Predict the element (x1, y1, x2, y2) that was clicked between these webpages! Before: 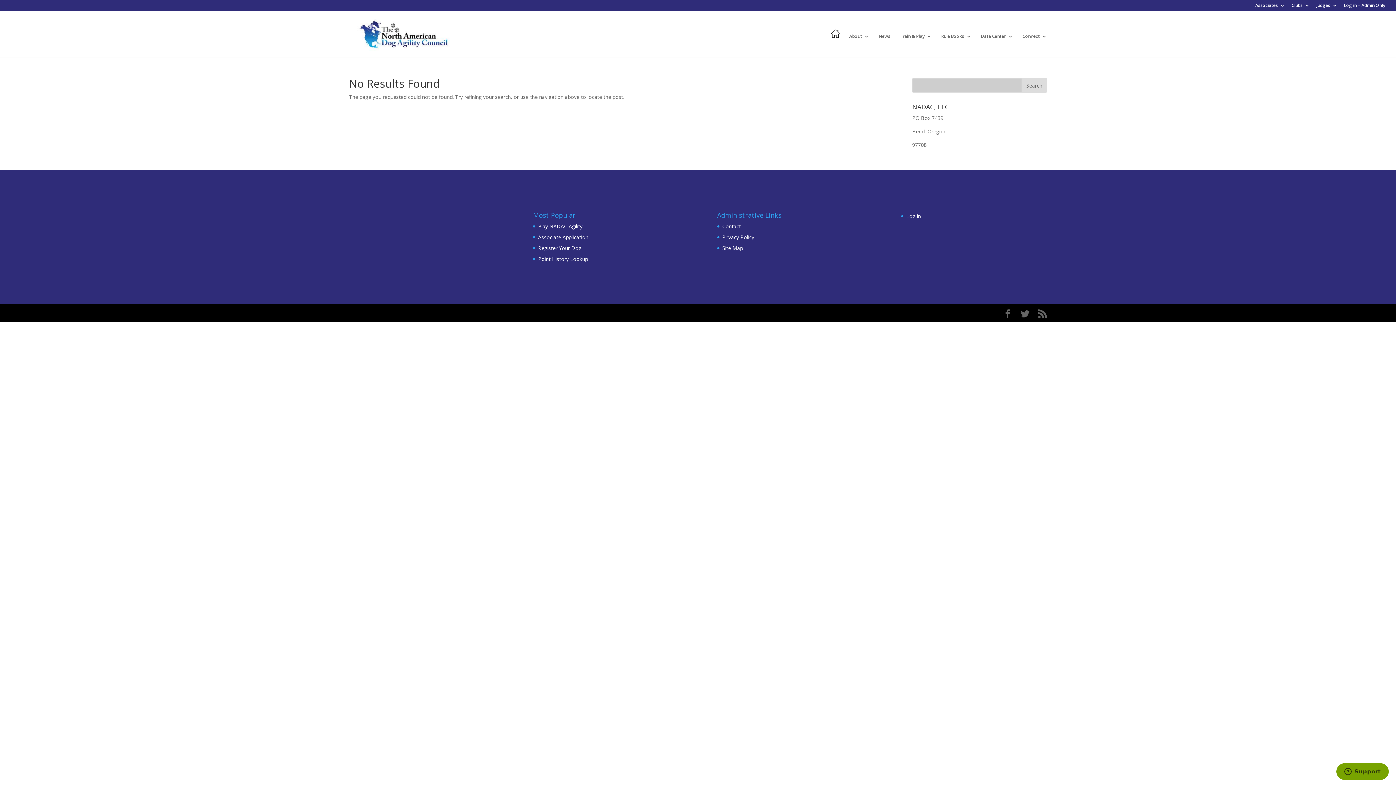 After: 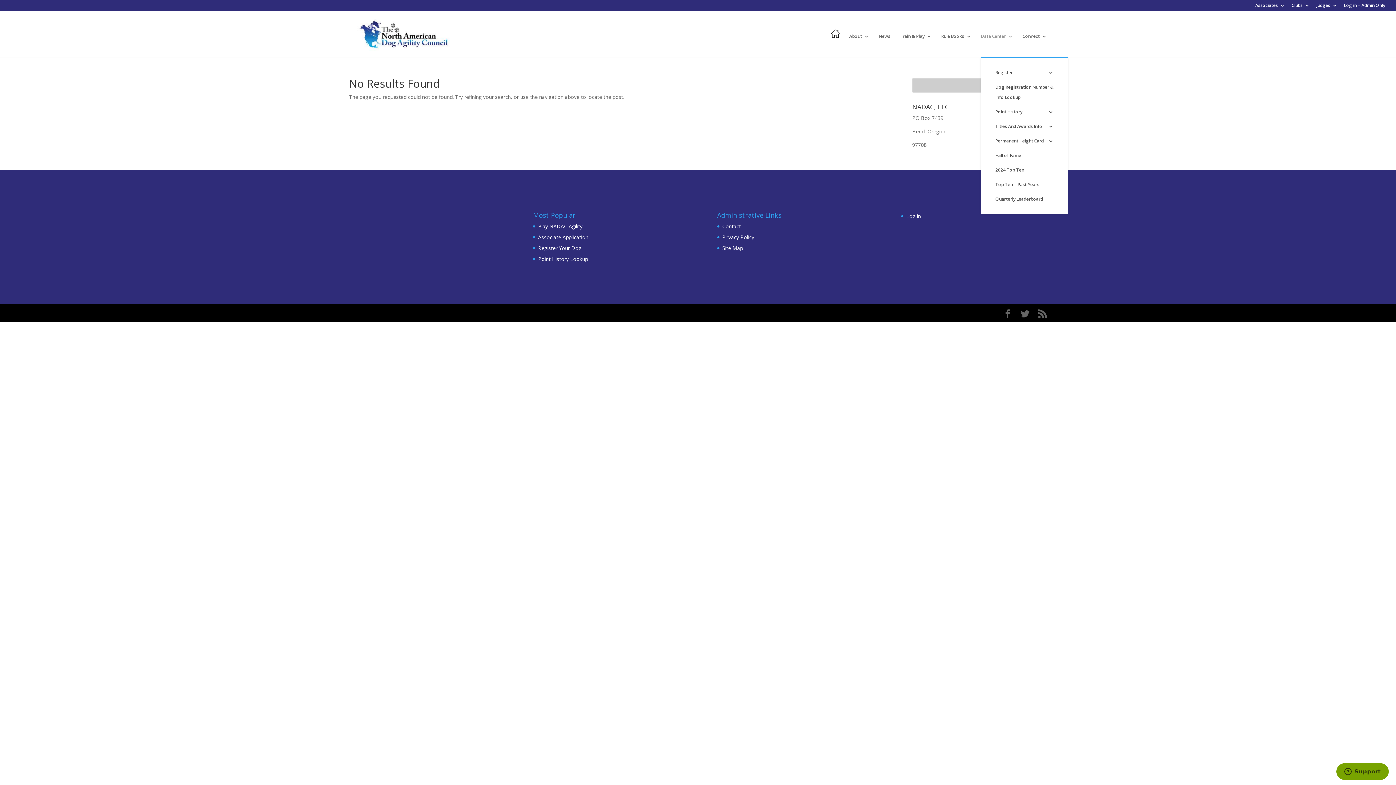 Action: bbox: (981, 33, 1013, 57) label: Data Center